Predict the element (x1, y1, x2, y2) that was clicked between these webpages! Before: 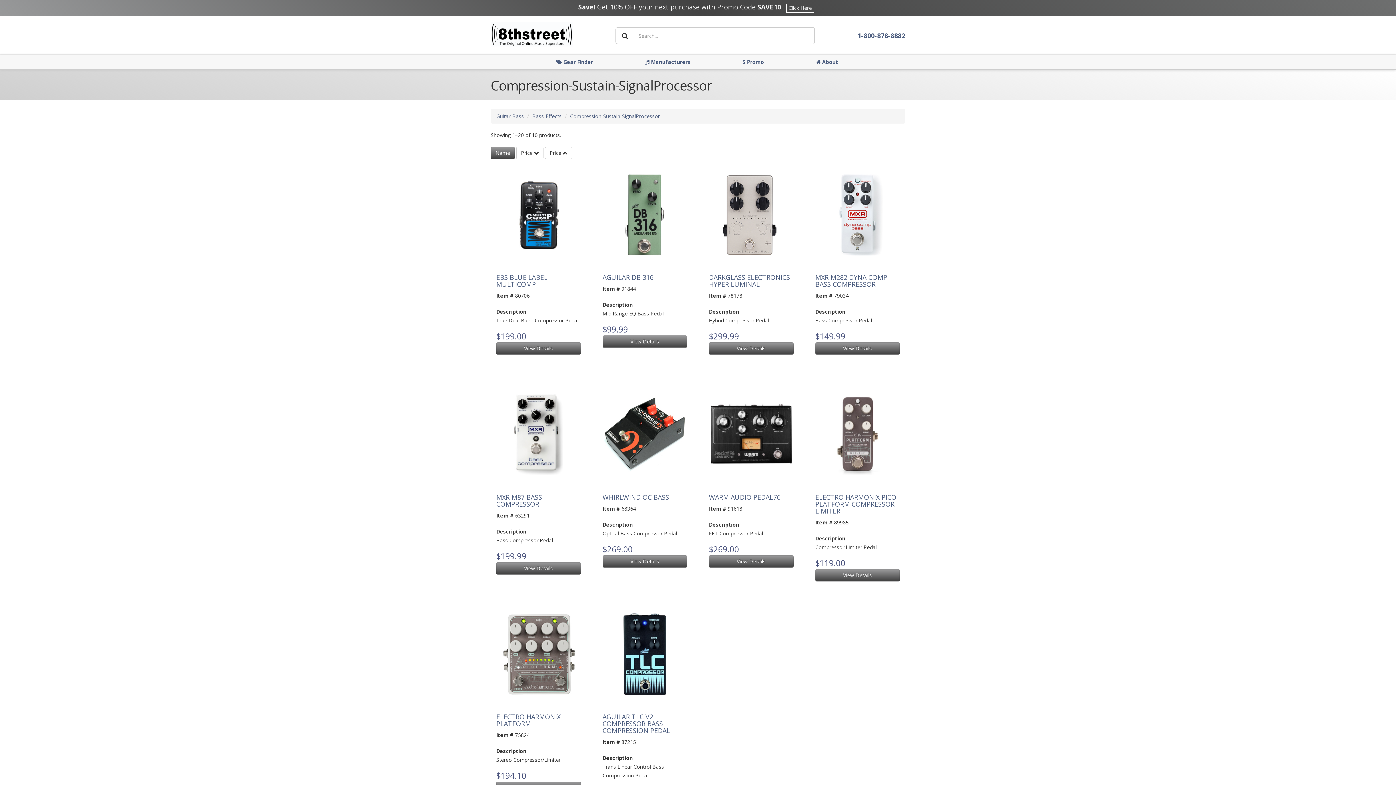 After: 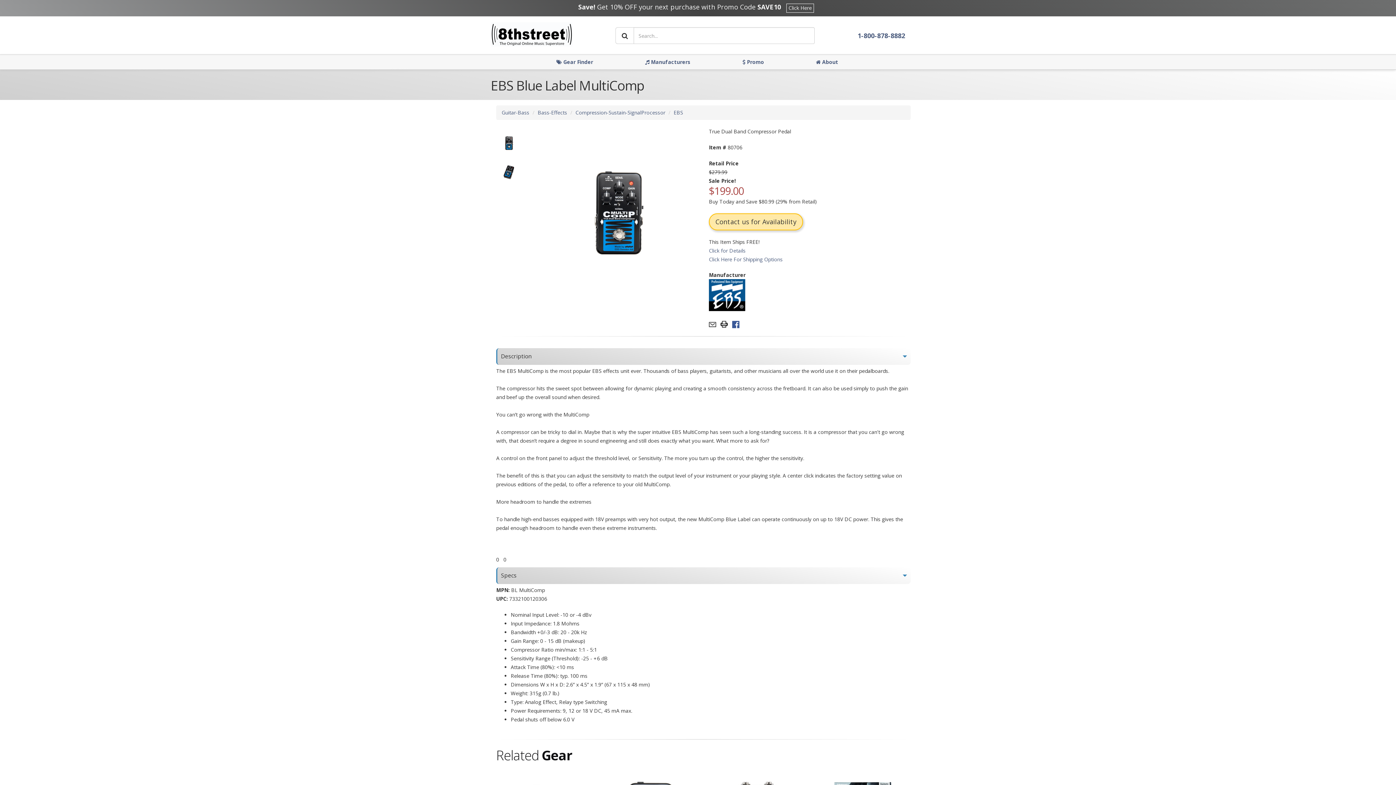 Action: bbox: (496, 274, 580, 288) label: EBS BLUE LABEL MULTICOMP